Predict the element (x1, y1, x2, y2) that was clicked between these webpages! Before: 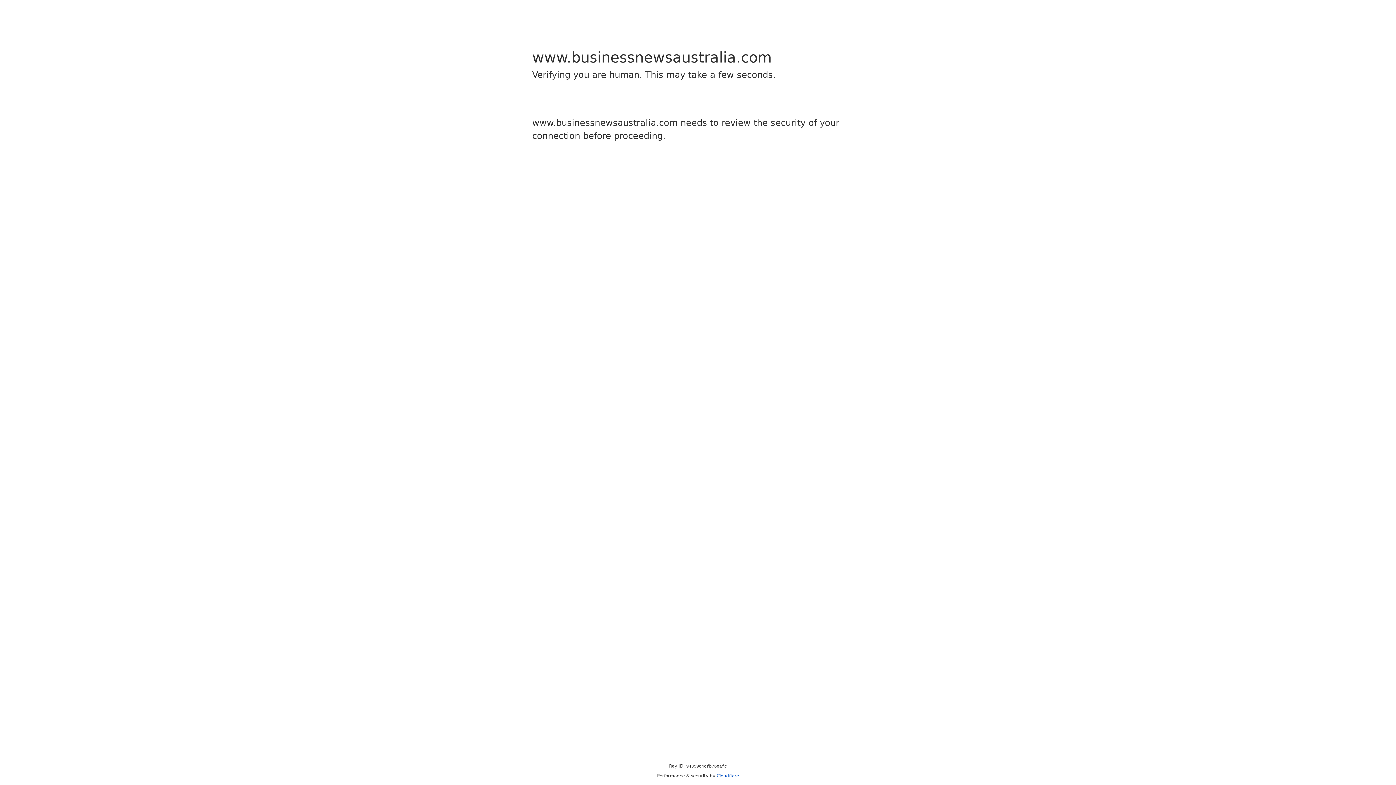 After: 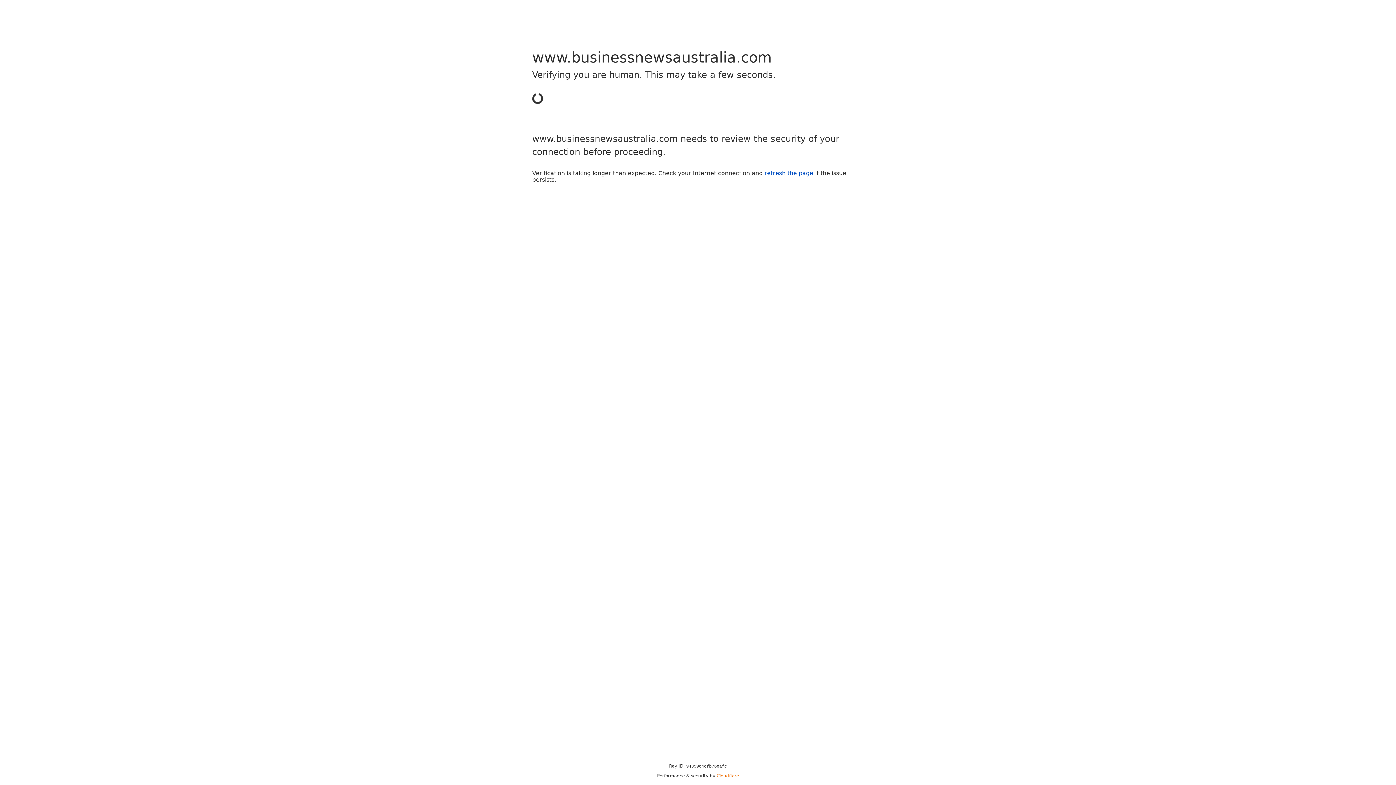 Action: label: Cloudflare bbox: (716, 773, 739, 778)